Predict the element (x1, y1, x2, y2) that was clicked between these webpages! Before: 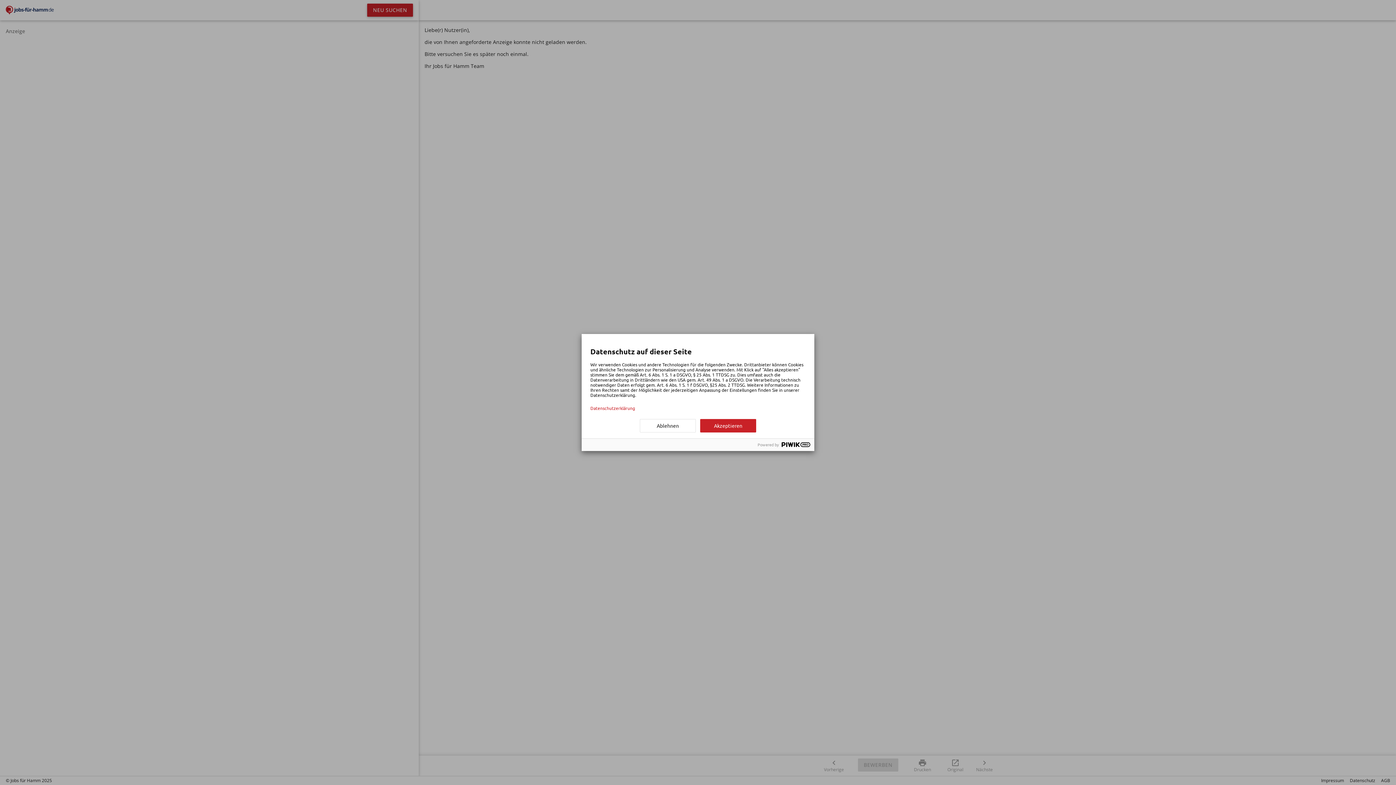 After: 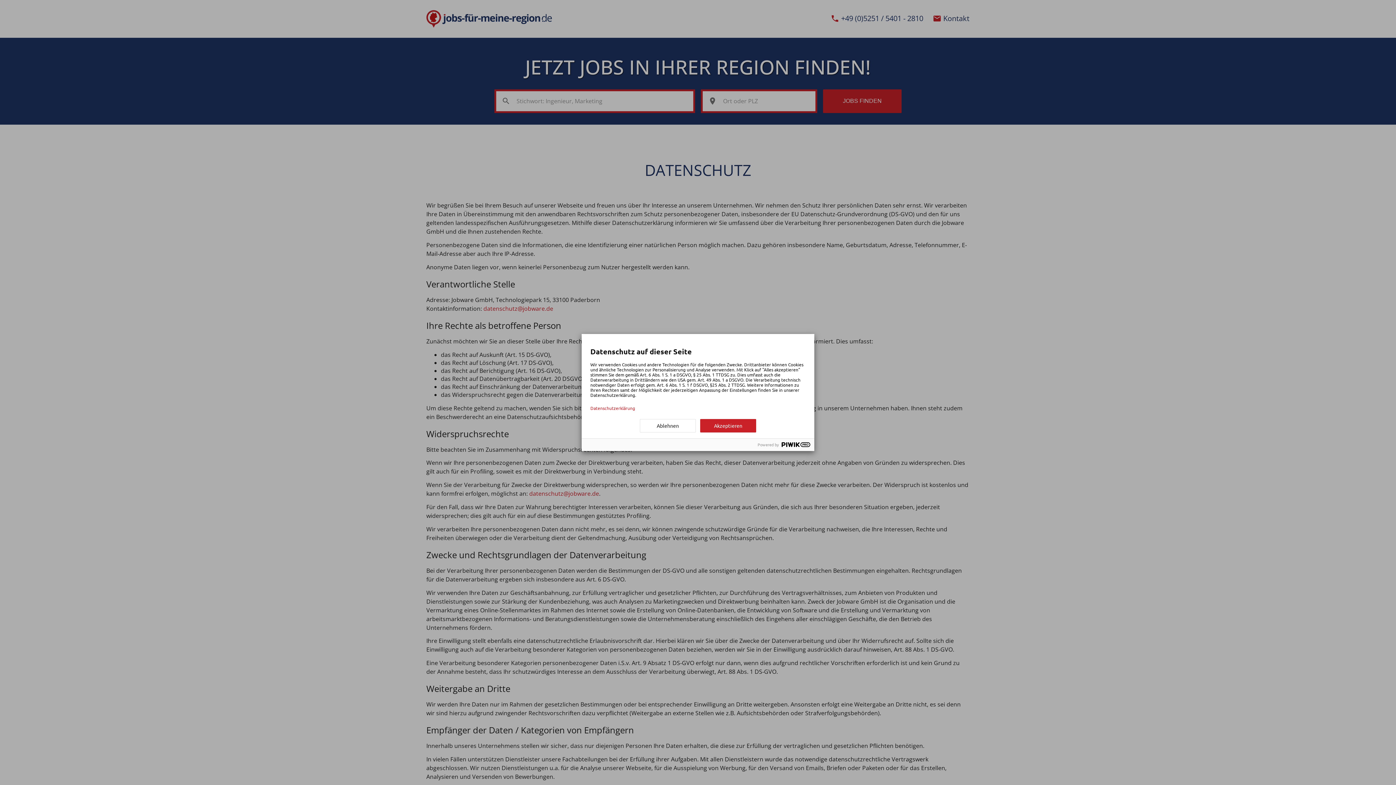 Action: bbox: (590, 405, 805, 410) label: Datenschutzerklärung